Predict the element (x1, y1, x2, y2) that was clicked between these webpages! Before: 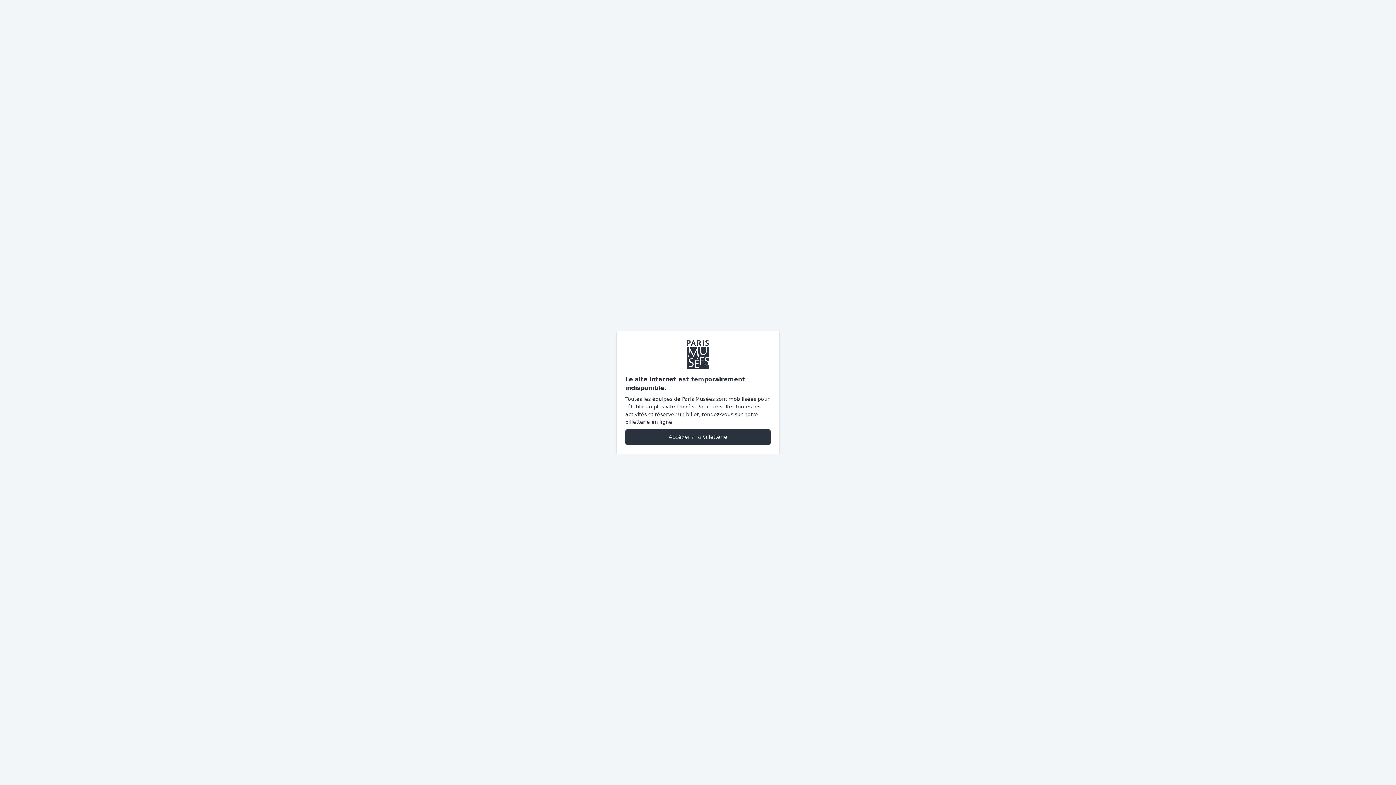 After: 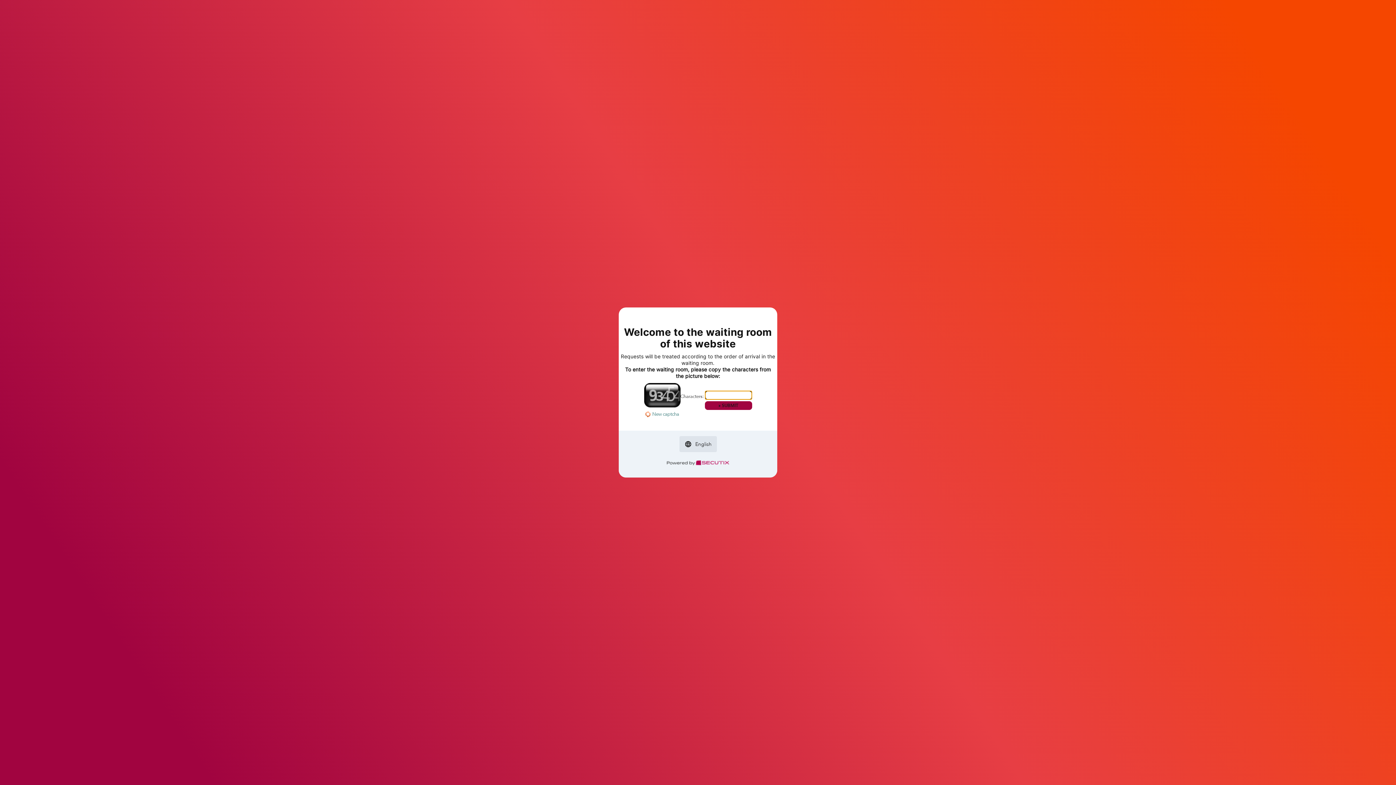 Action: label: Accéder à la billetterie bbox: (625, 428, 770, 445)